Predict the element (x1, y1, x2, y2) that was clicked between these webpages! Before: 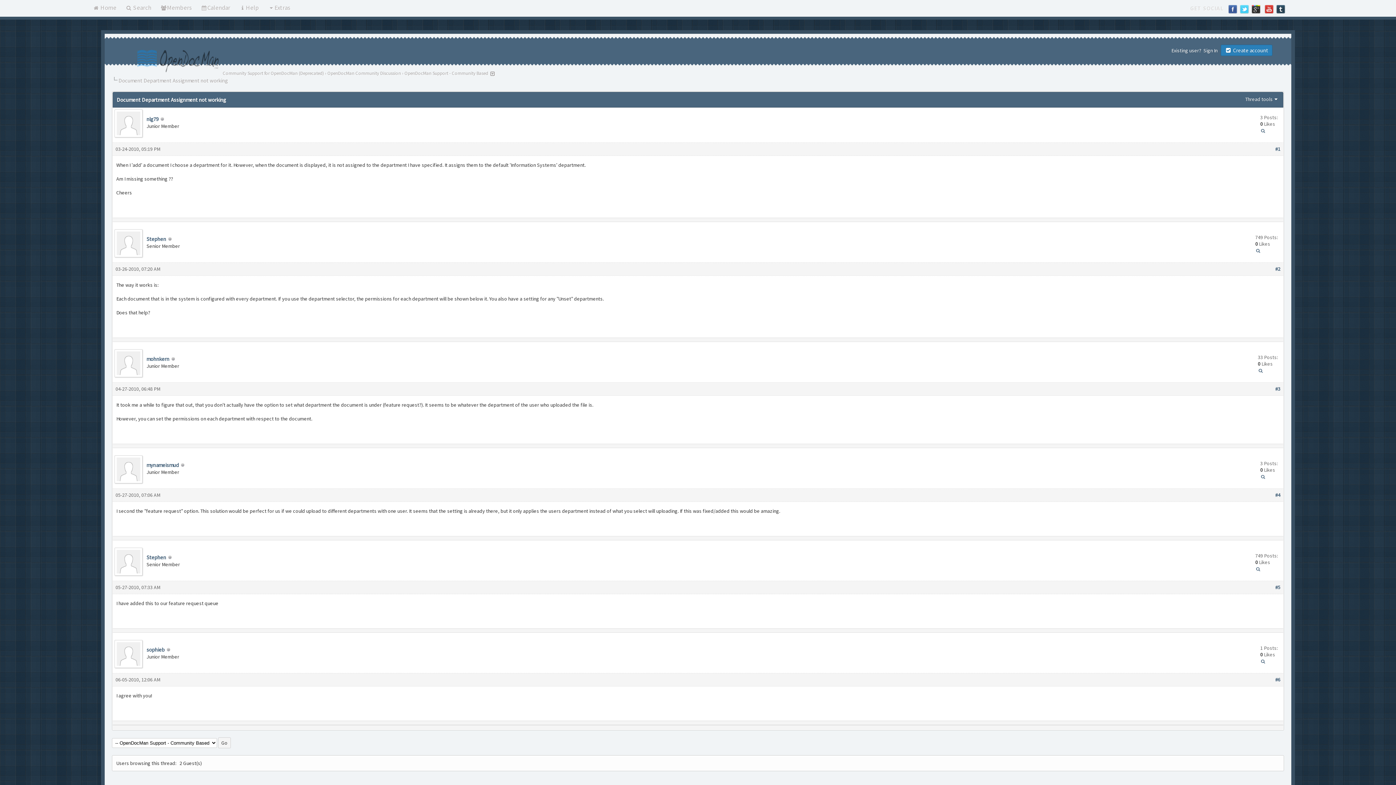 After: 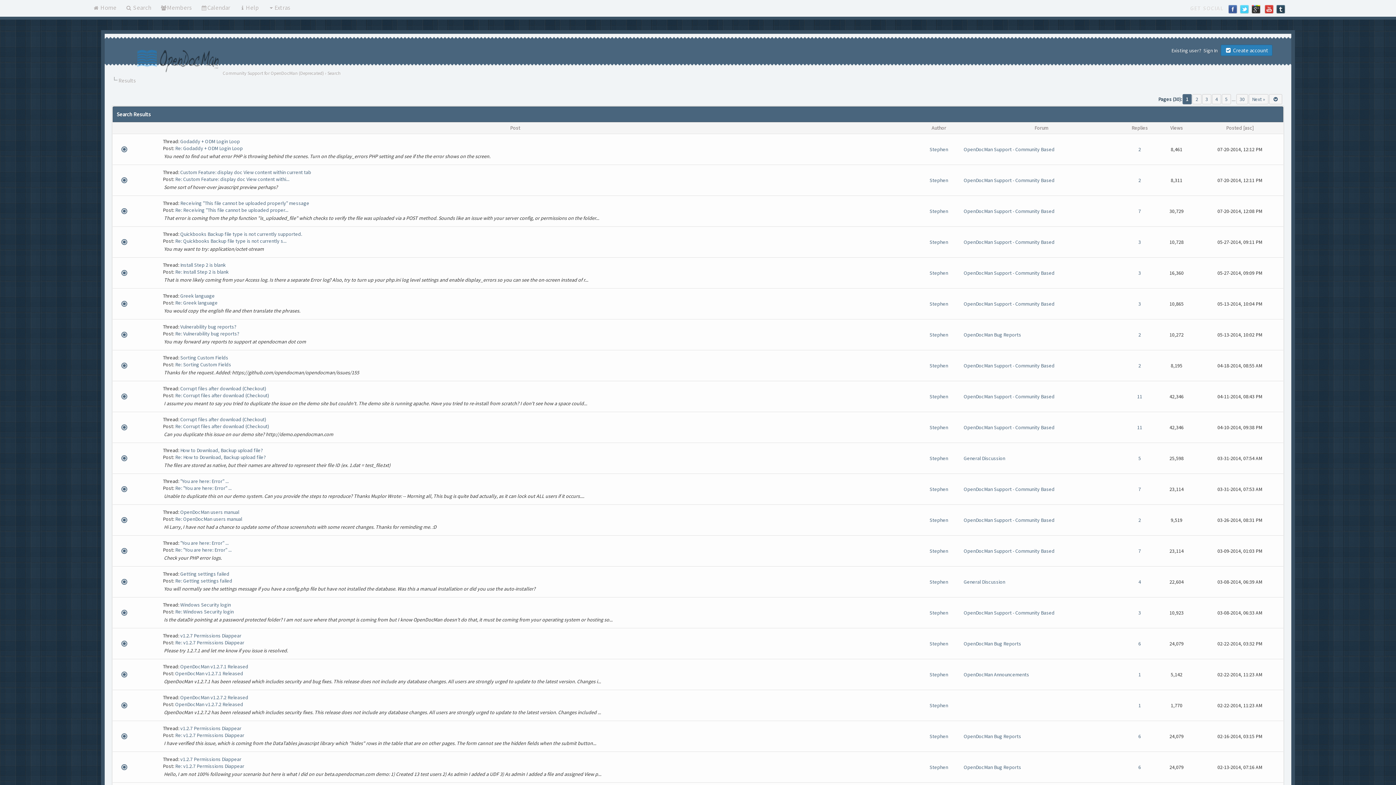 Action: bbox: (1255, 565, 1261, 572)